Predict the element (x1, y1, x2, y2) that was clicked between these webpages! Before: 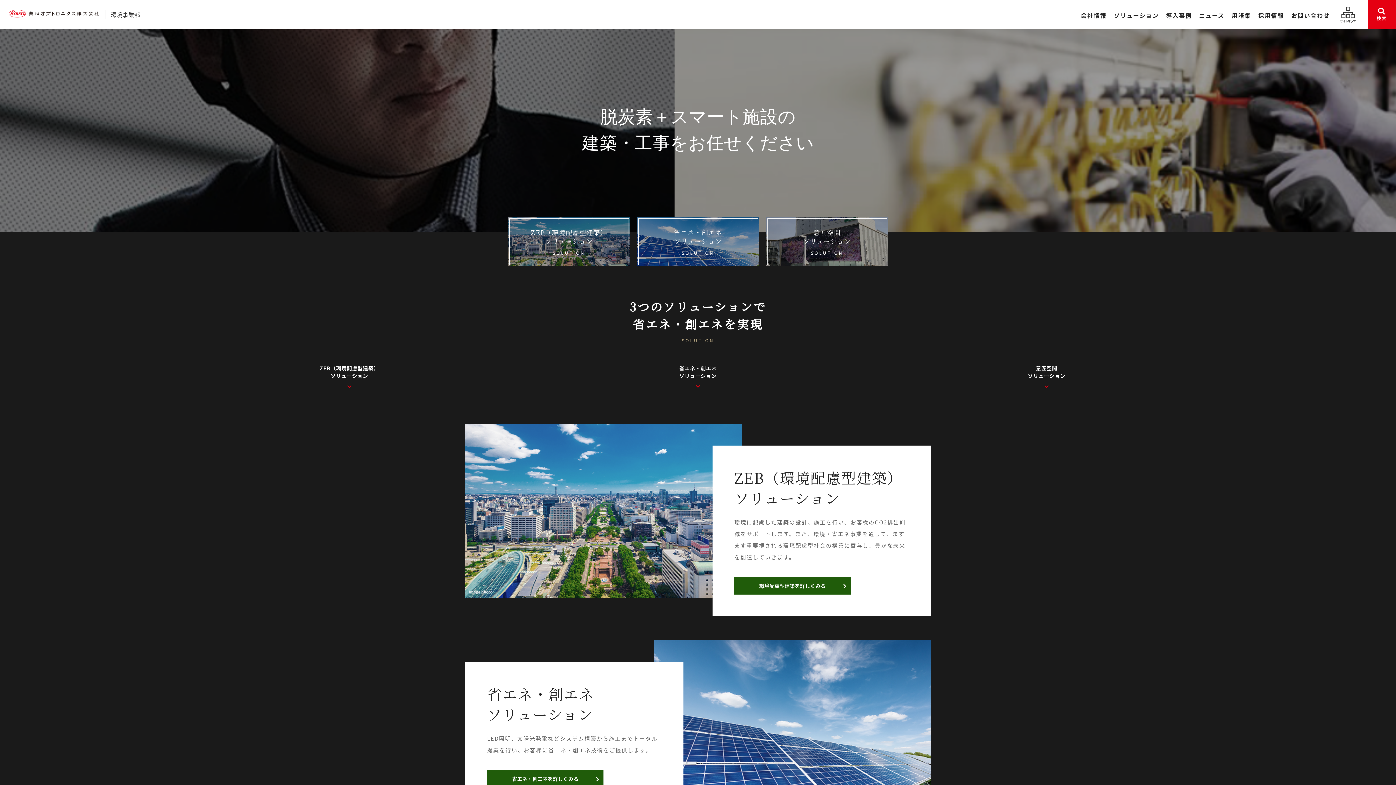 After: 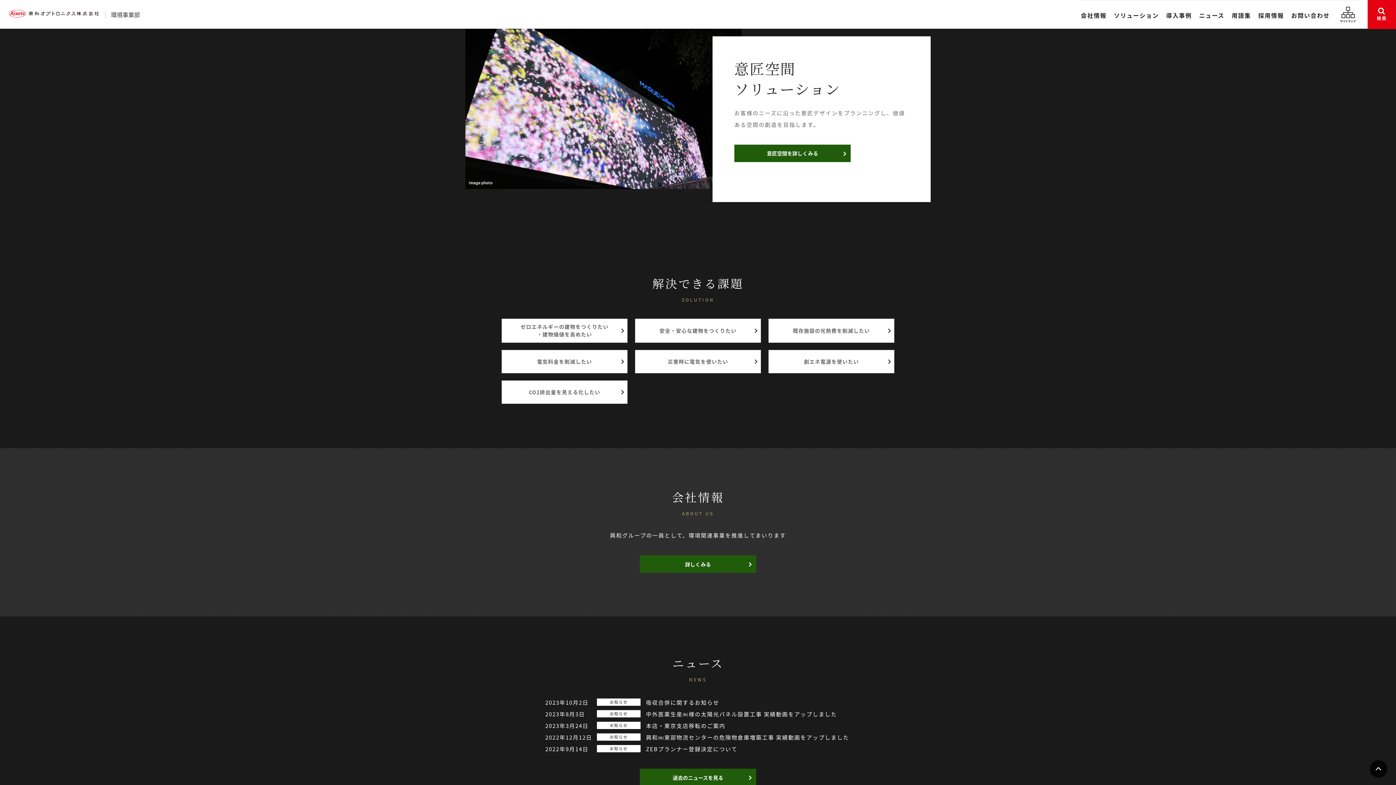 Action: label: 意匠空間
ソリューション
SOLUTION bbox: (766, 217, 888, 266)